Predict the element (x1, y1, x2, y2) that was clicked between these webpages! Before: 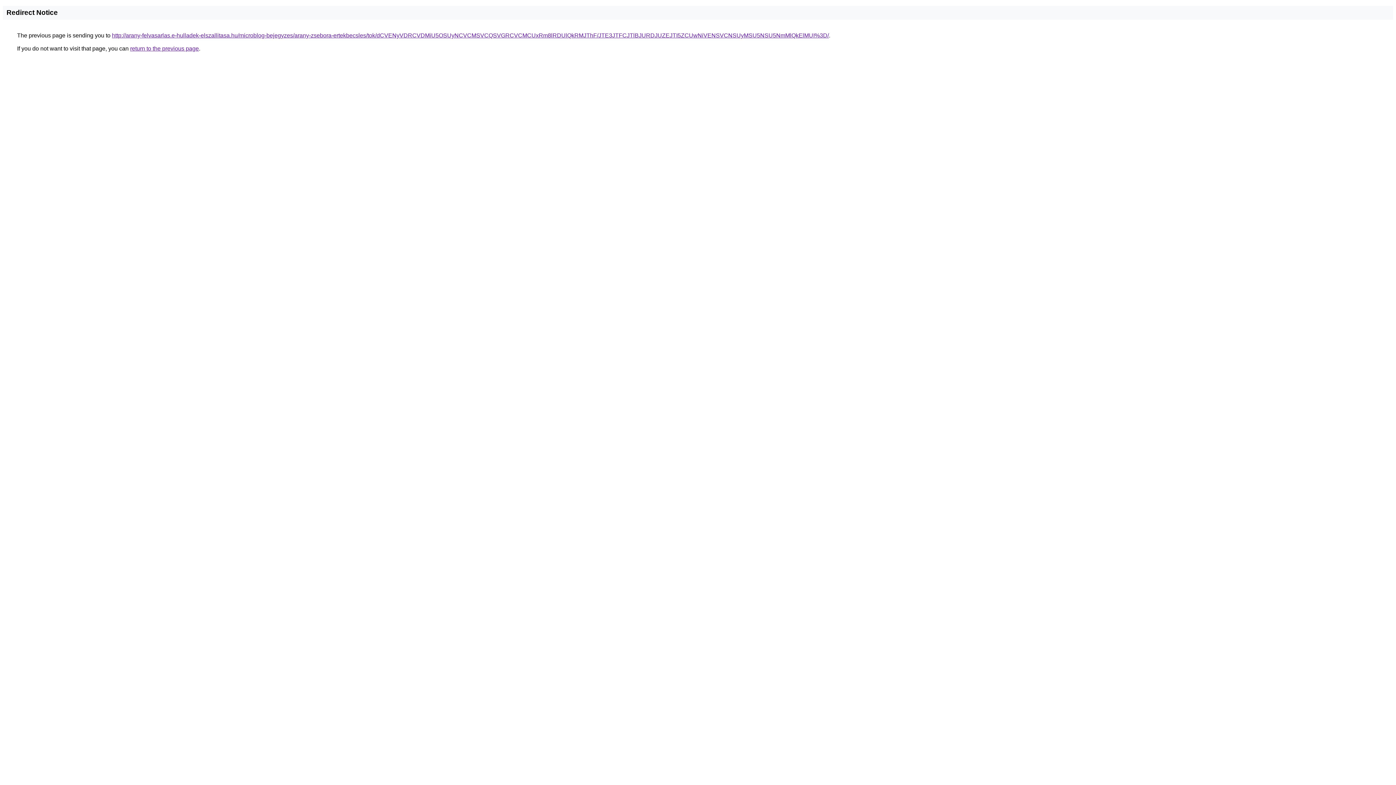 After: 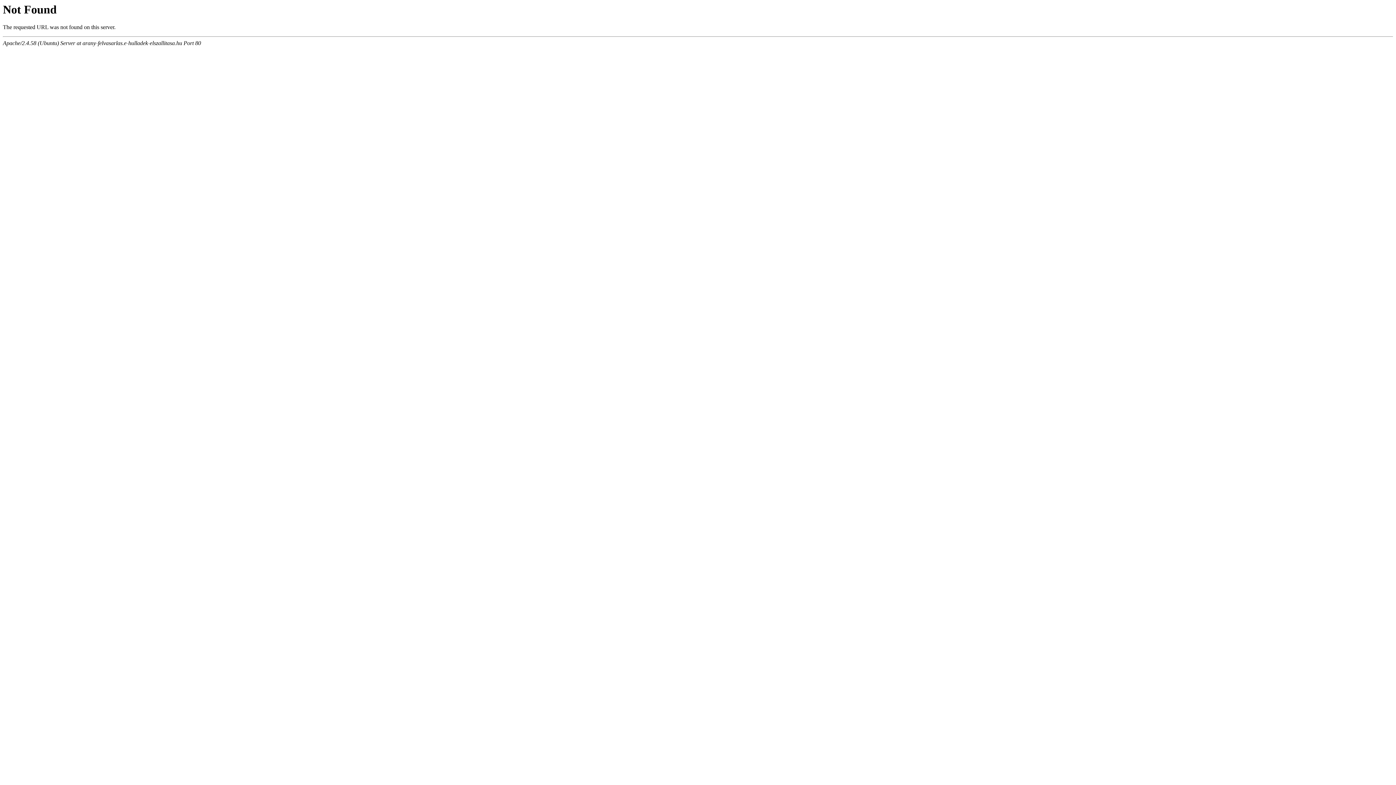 Action: label: http://arany-felvasarlas.e-hulladek-elszallitasa.hu/microblog-bejegyzes/arany-zsebora-ertekbecsles/tok/dCVENyVDRCVDMiU5OSUyNCVCMSVCQSVGRCVCMCUxRm8lRDUlQkRMJThF/JTE3JTFCJTlBJURDJUZEJTI5ZCUwNiVENSVCNSUyMSU5NSU5NmMlQkElMUI%3D/ bbox: (112, 32, 829, 38)